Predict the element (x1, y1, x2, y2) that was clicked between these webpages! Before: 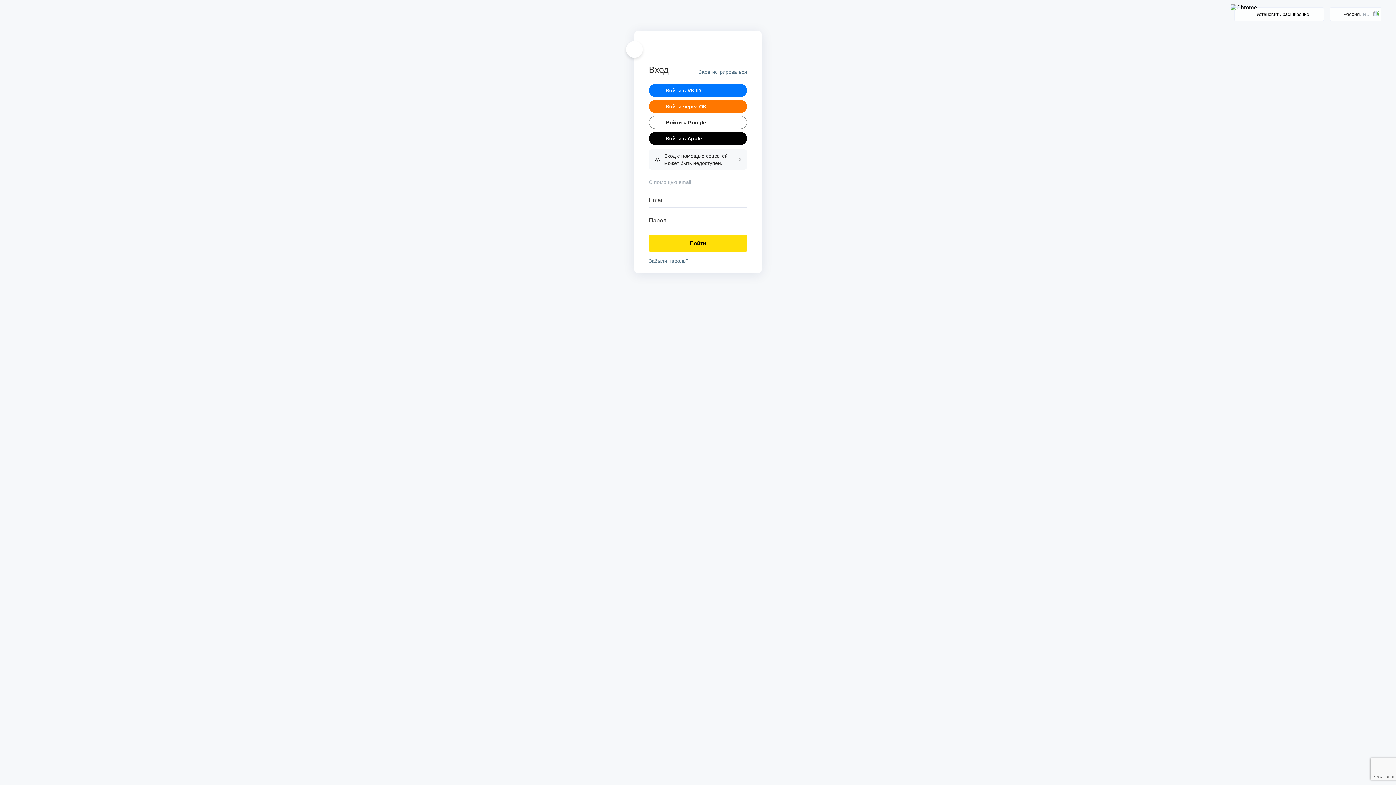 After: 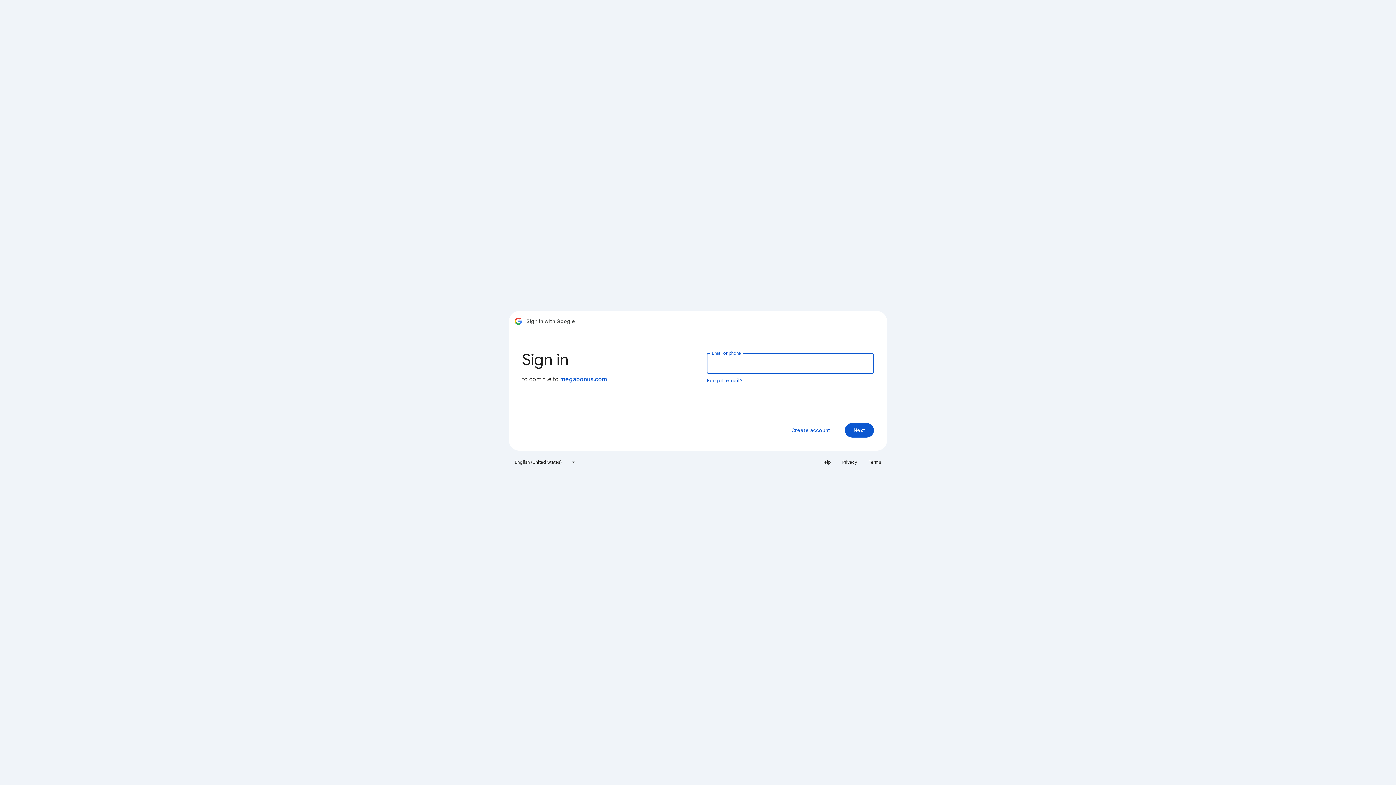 Action: label: Войти с Google bbox: (649, 116, 747, 129)